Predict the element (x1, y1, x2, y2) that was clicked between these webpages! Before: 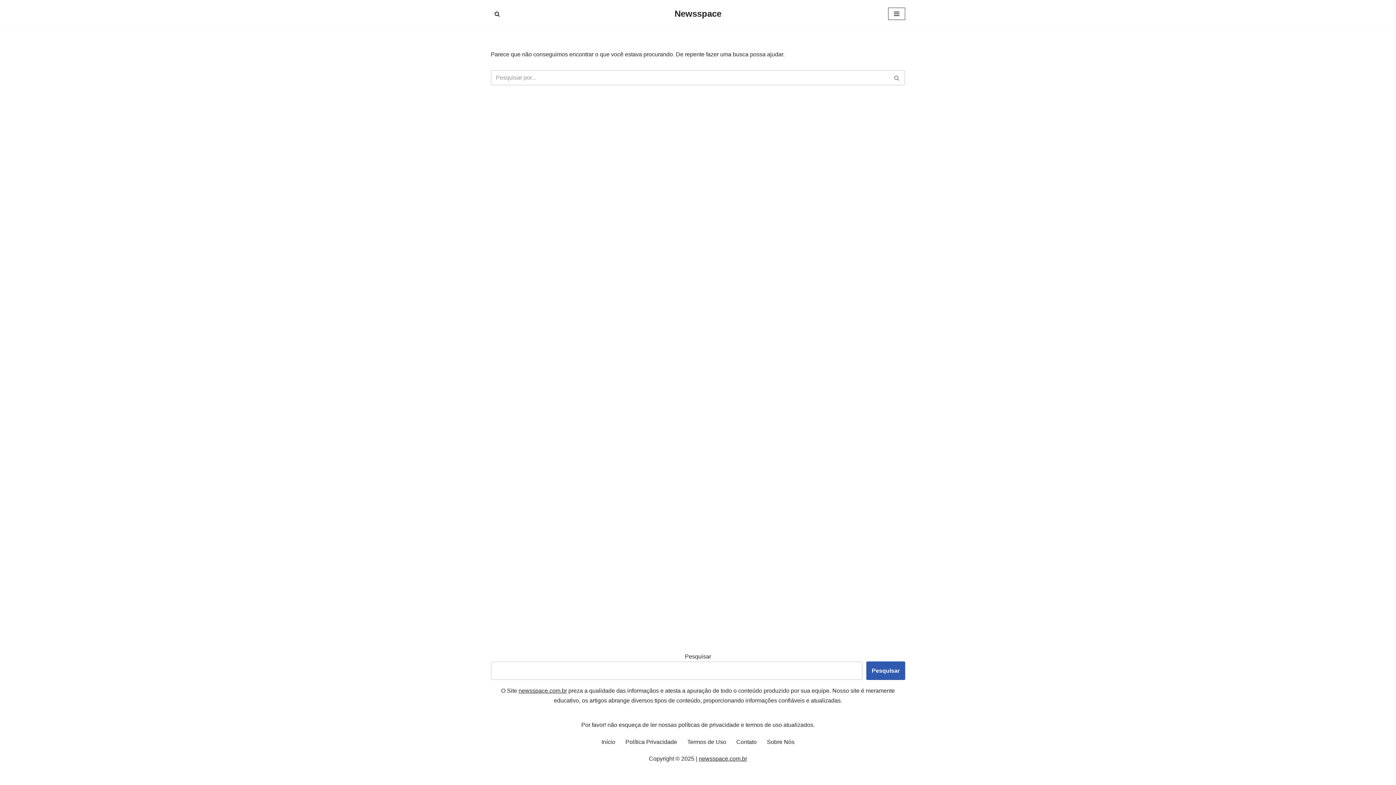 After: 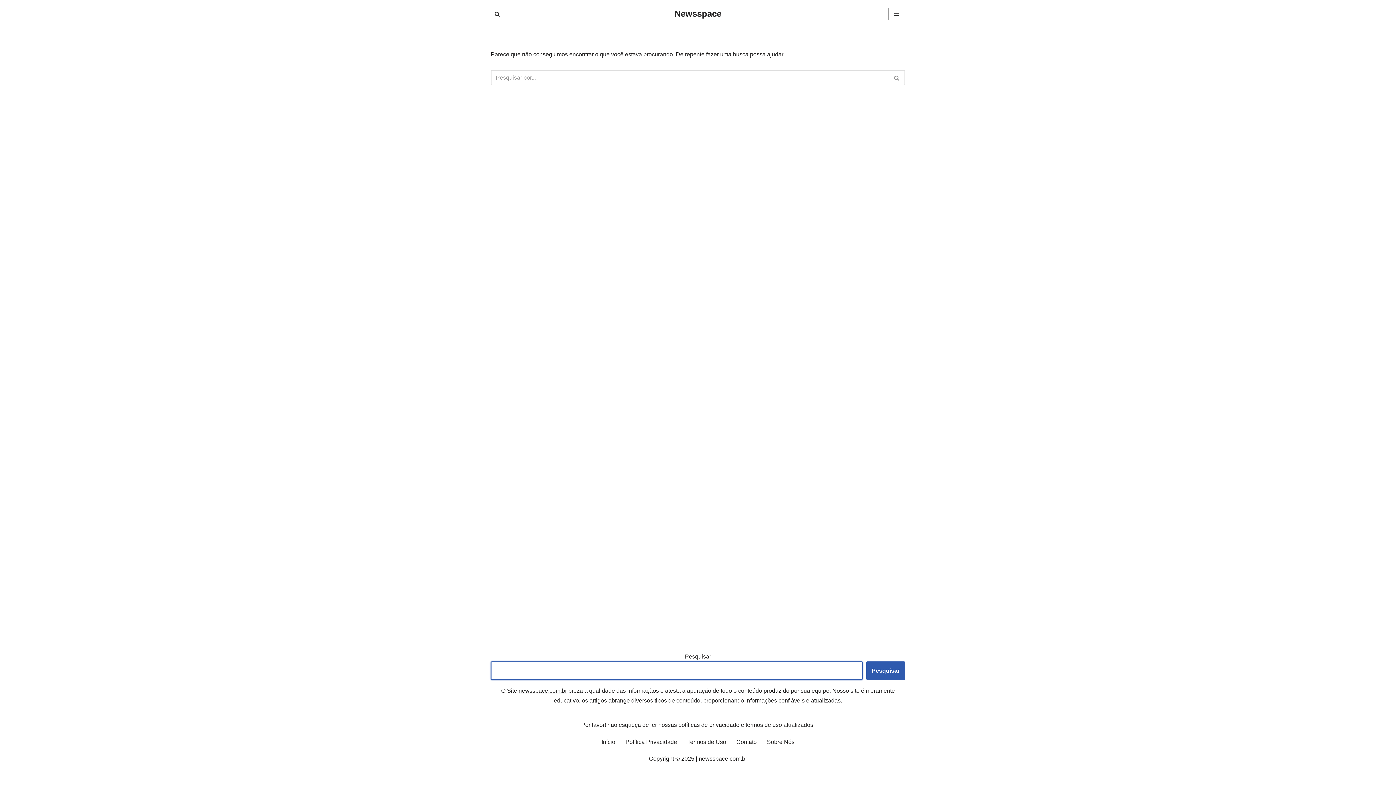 Action: bbox: (866, 661, 905, 680) label: Pesquisar